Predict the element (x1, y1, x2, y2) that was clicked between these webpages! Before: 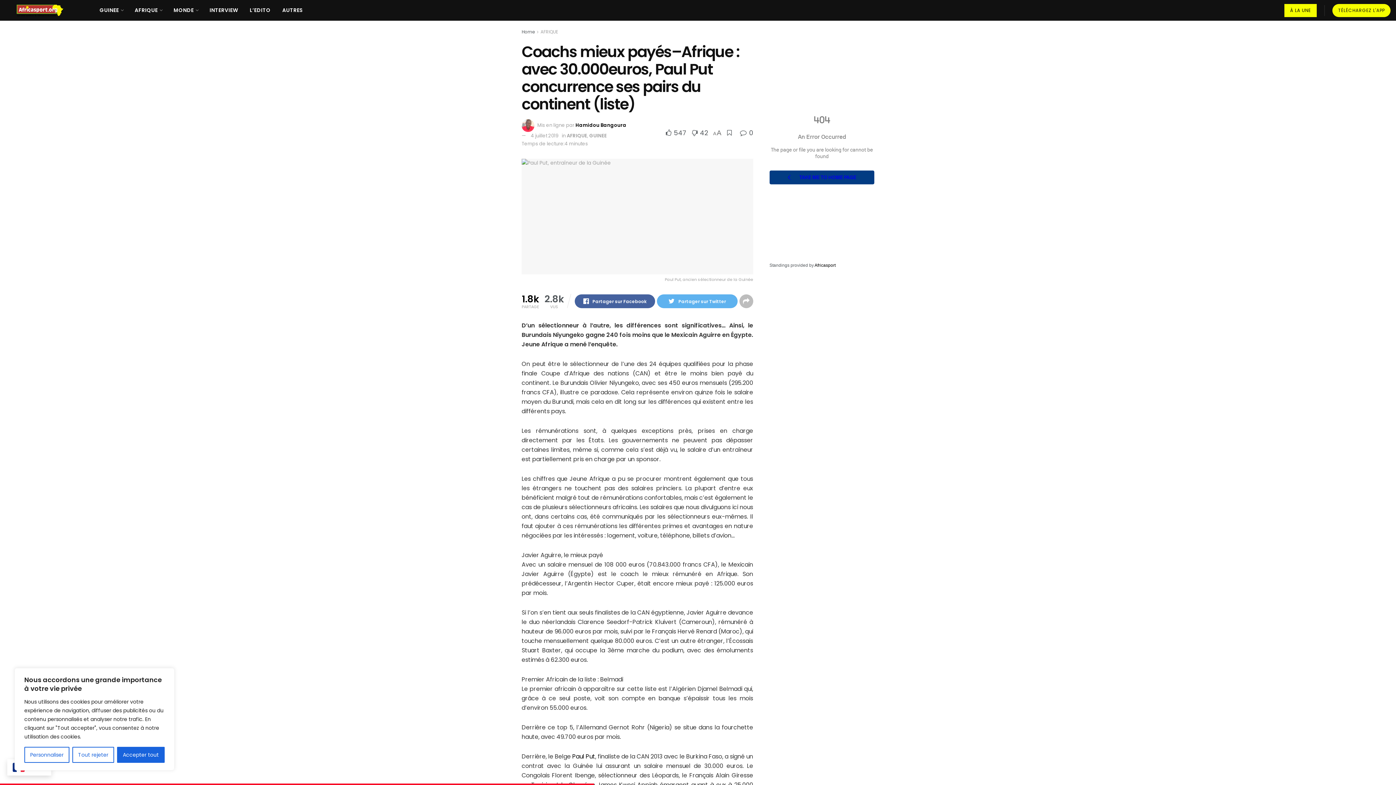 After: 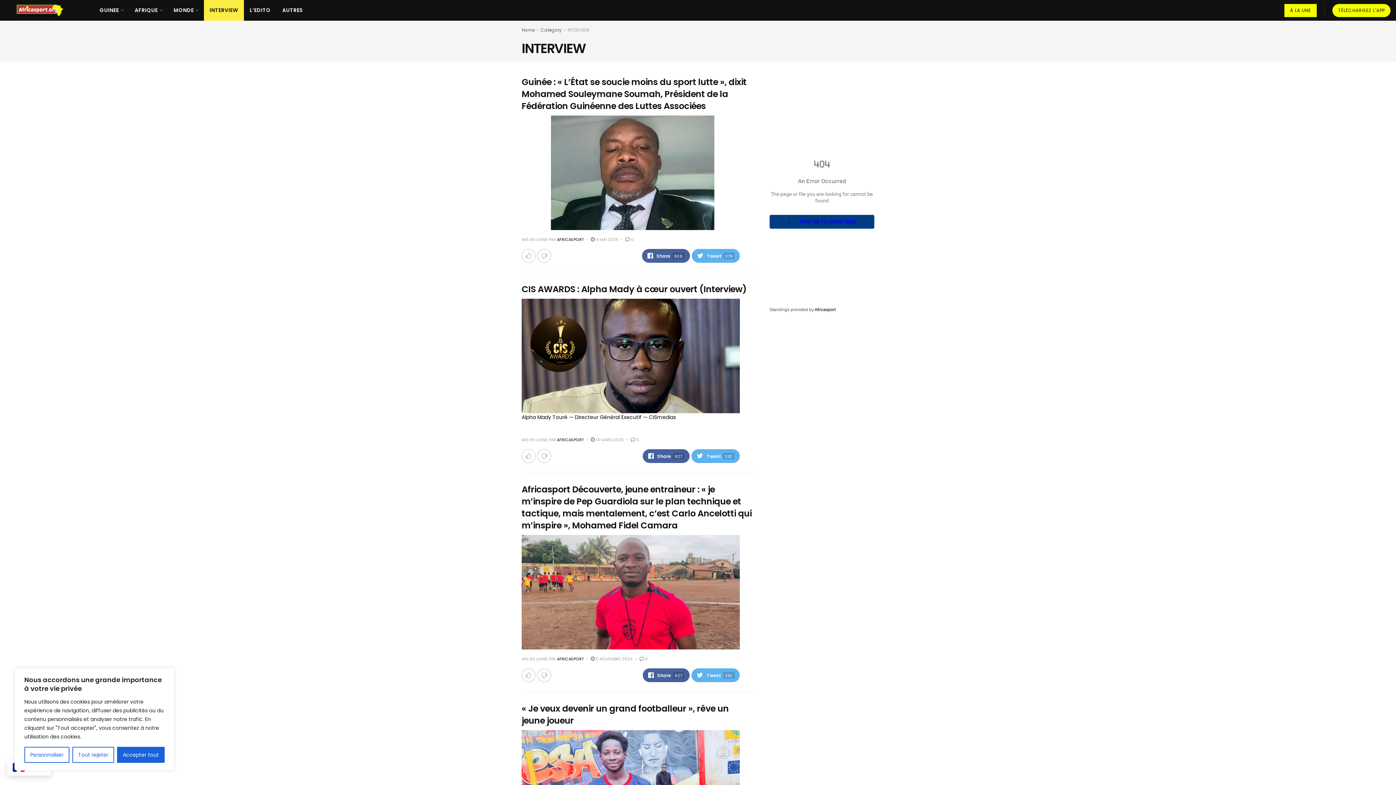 Action: label: INTERVIEW bbox: (203, 0, 244, 20)